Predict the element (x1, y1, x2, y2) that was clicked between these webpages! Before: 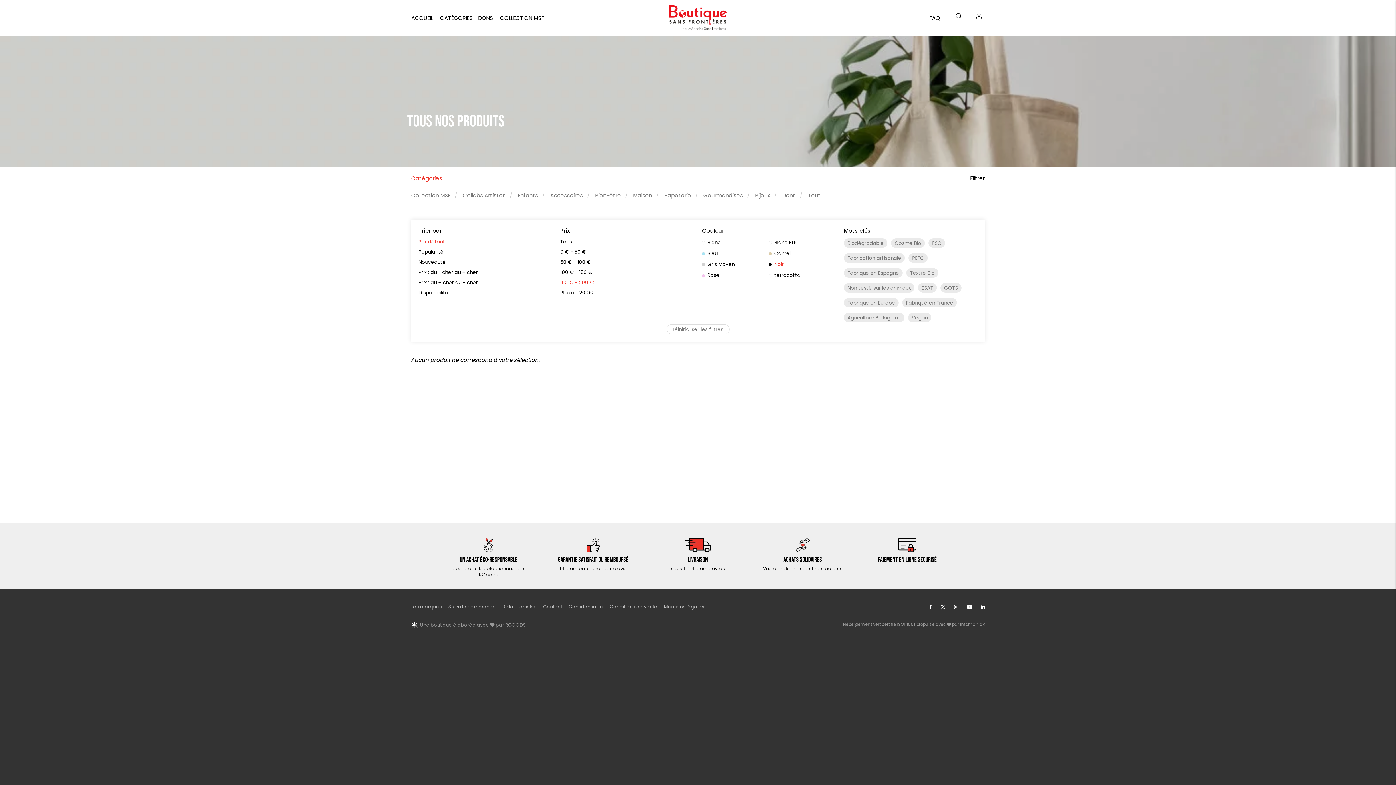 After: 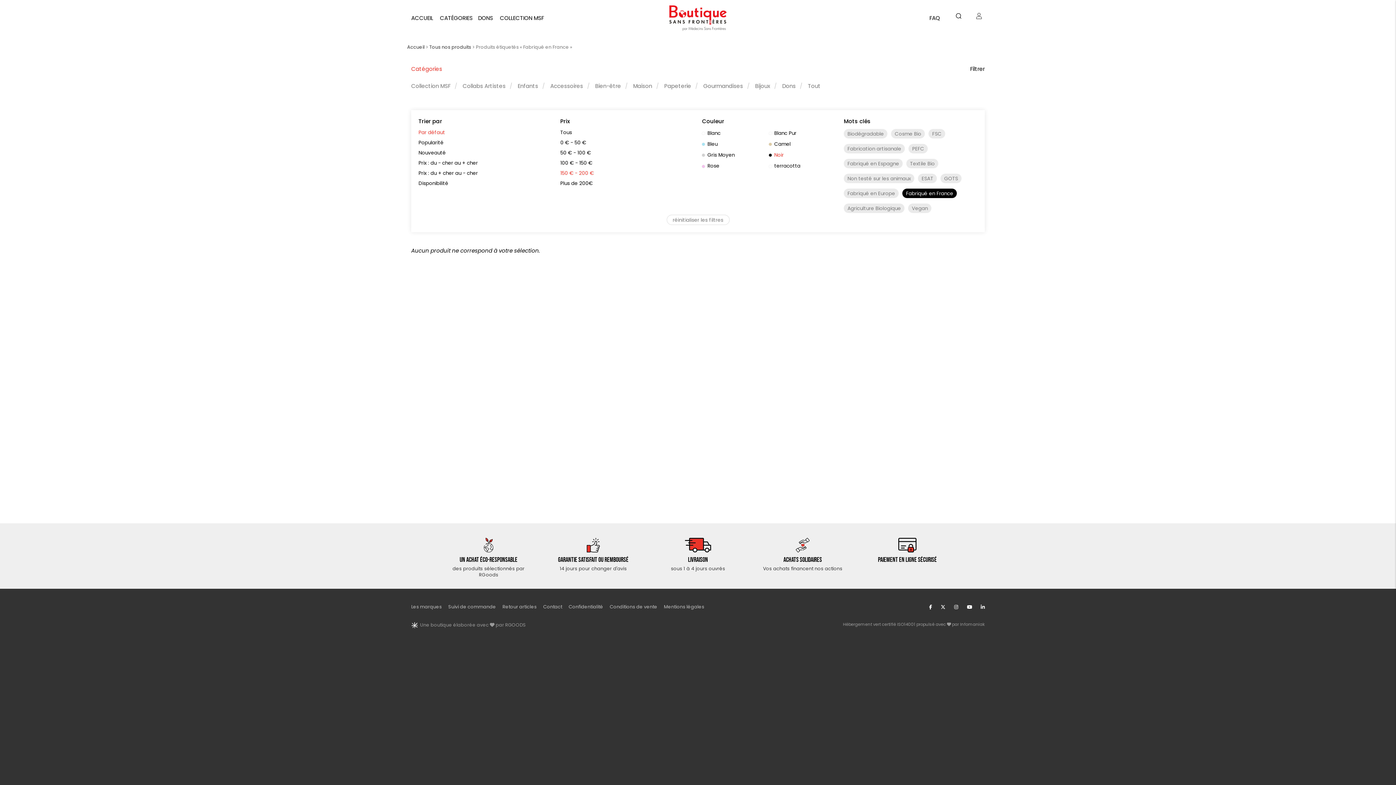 Action: bbox: (902, 298, 957, 307) label: Fabriqué en France